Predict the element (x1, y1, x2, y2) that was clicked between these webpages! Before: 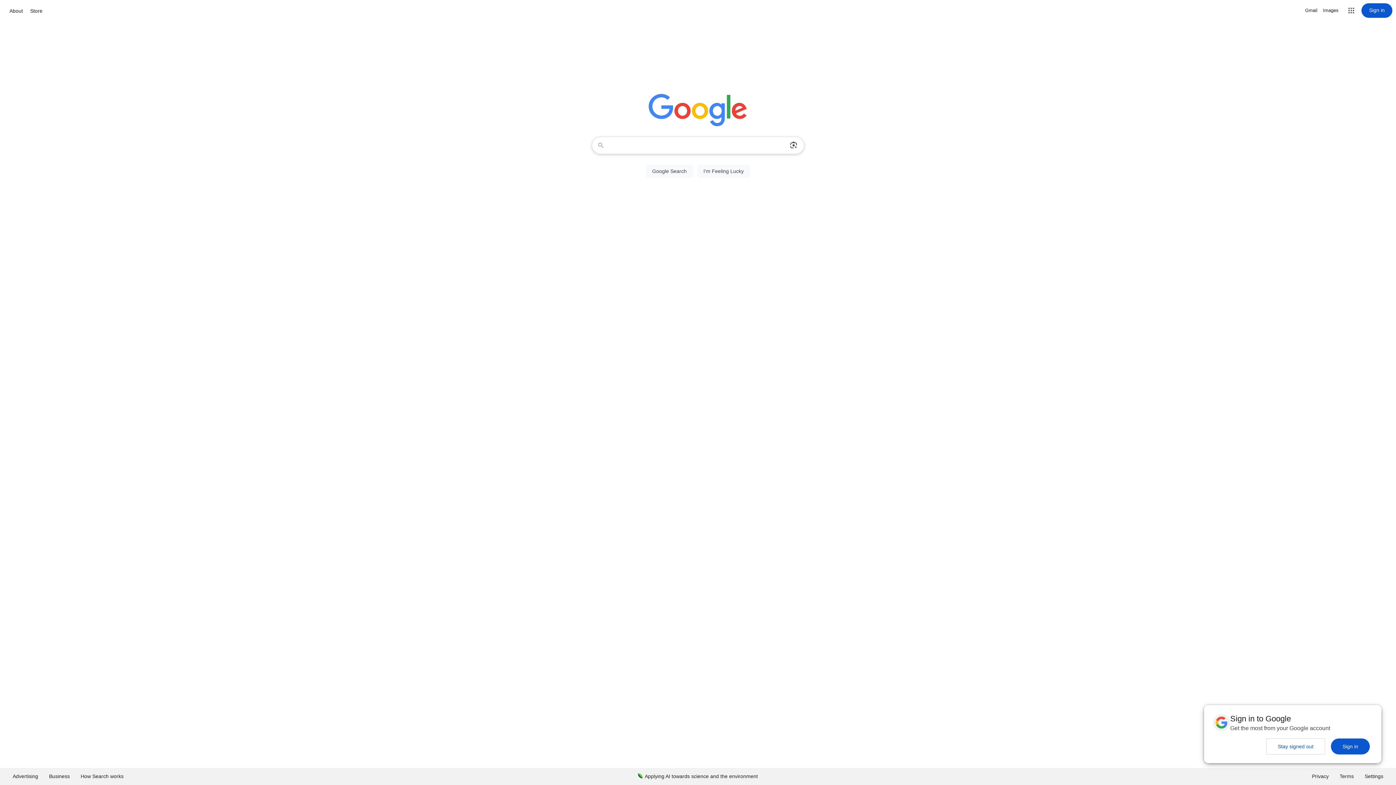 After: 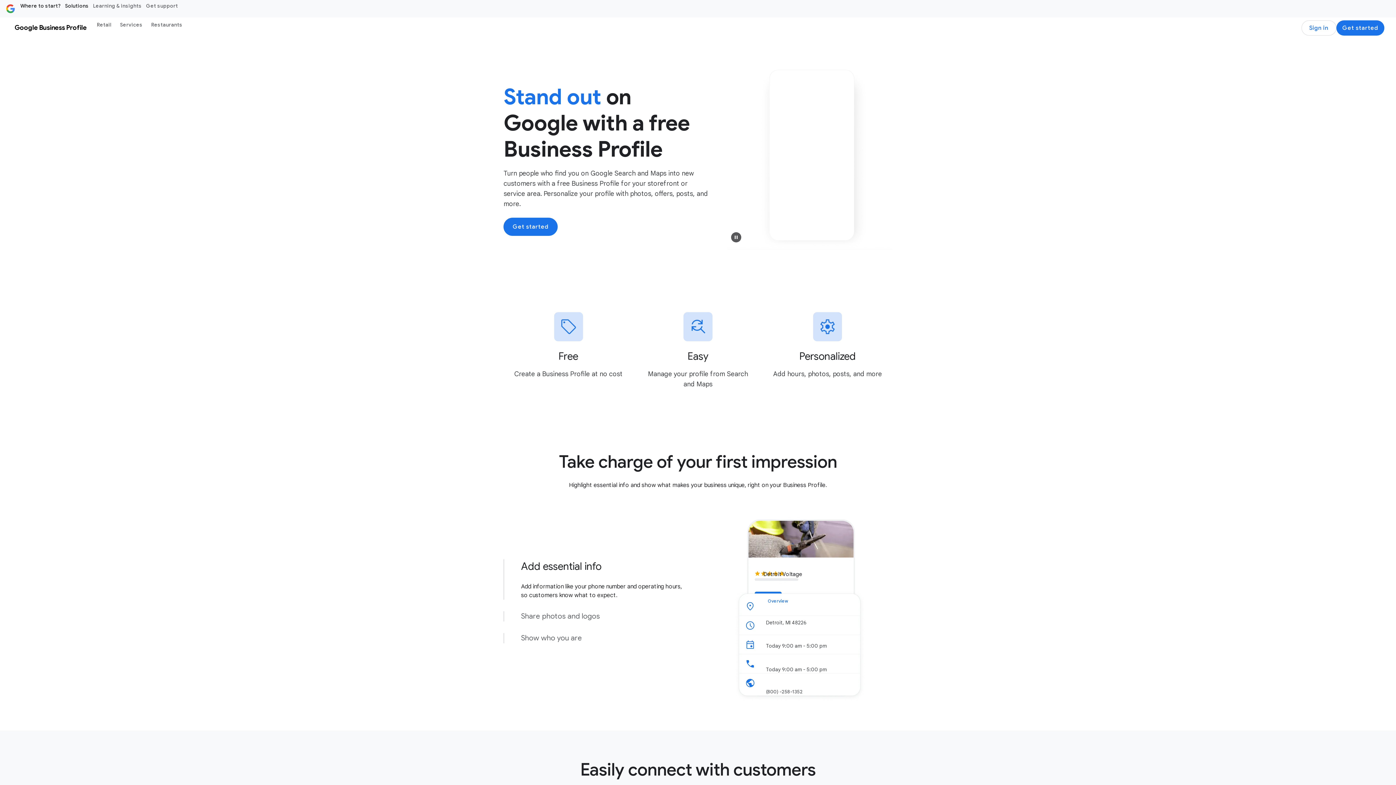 Action: bbox: (43, 768, 75, 785) label: Business